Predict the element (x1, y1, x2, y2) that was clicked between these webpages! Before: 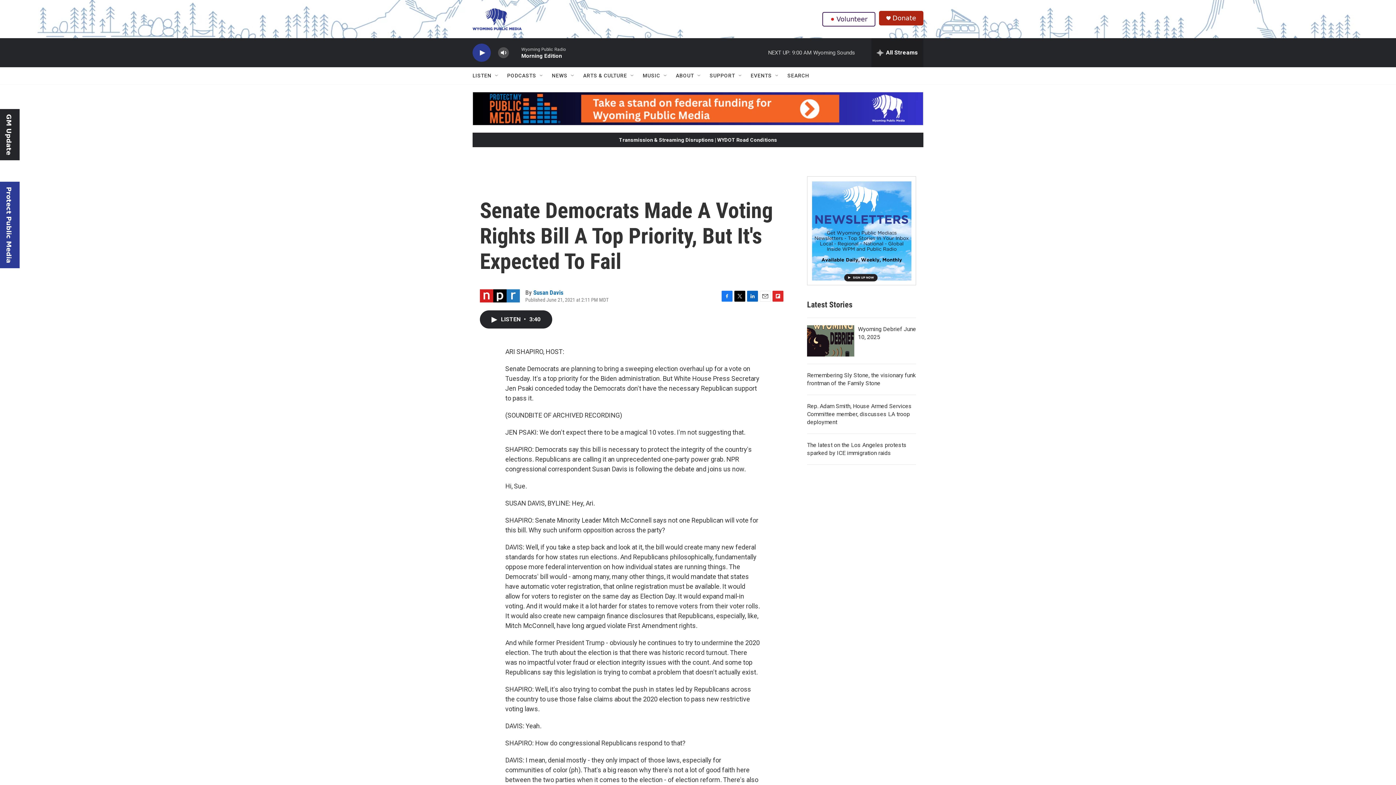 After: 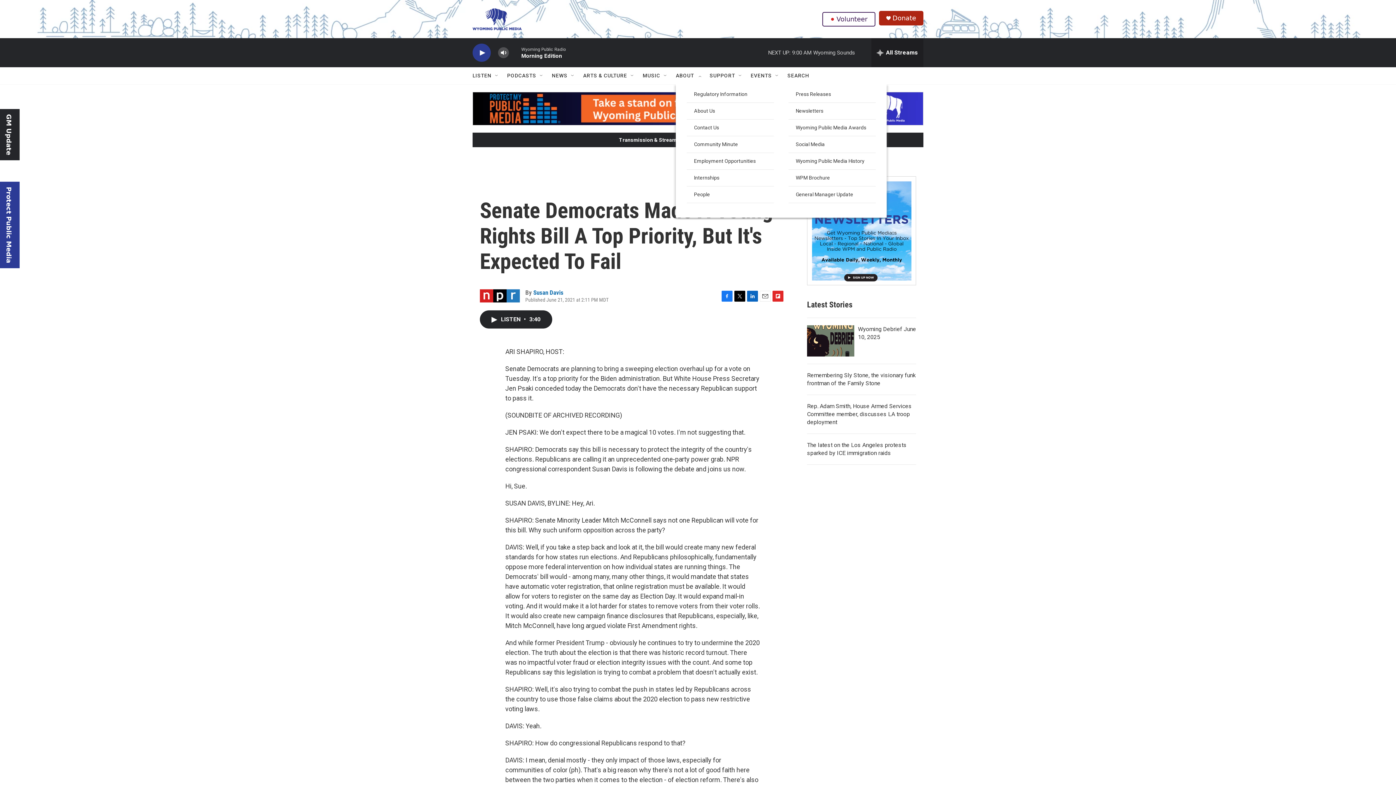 Action: label: Open Sub Navigation bbox: (696, 72, 702, 78)